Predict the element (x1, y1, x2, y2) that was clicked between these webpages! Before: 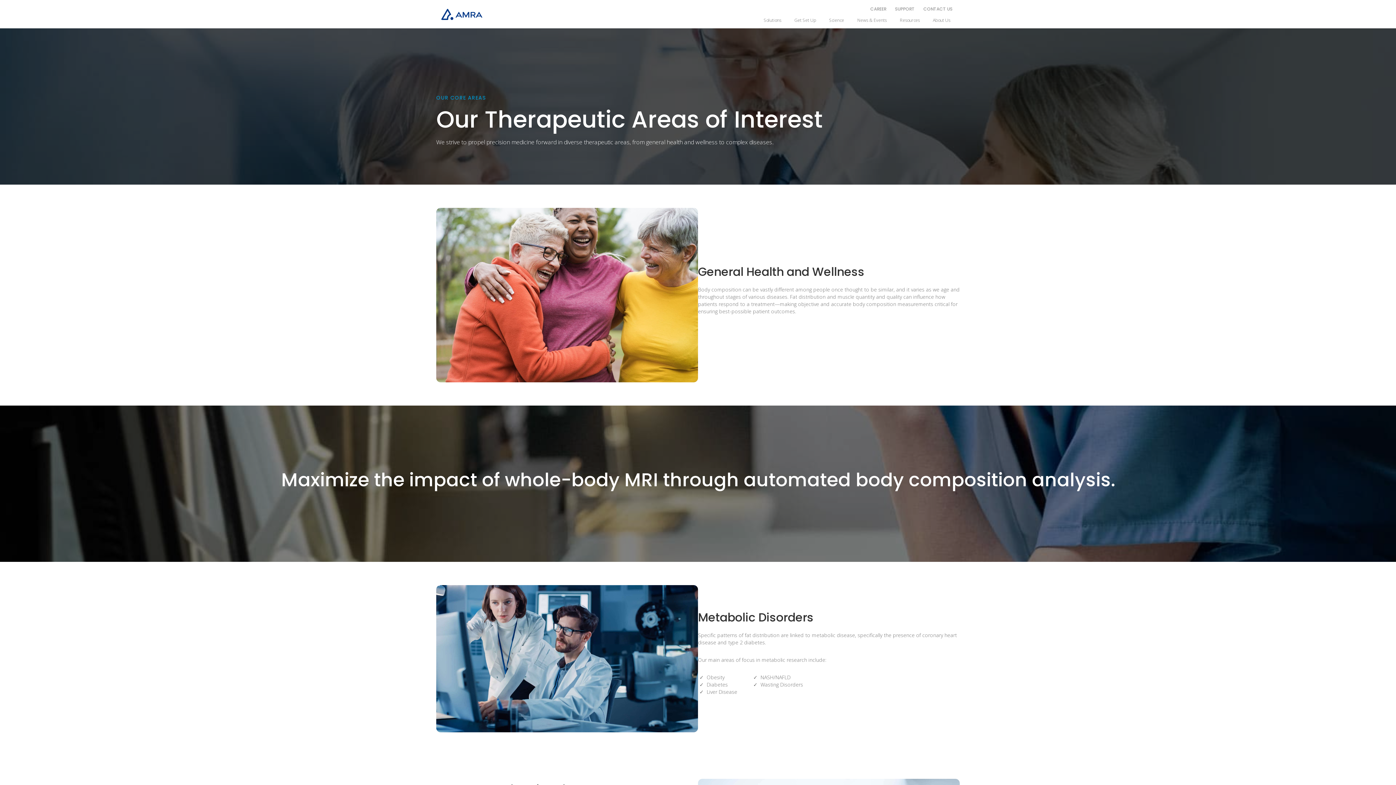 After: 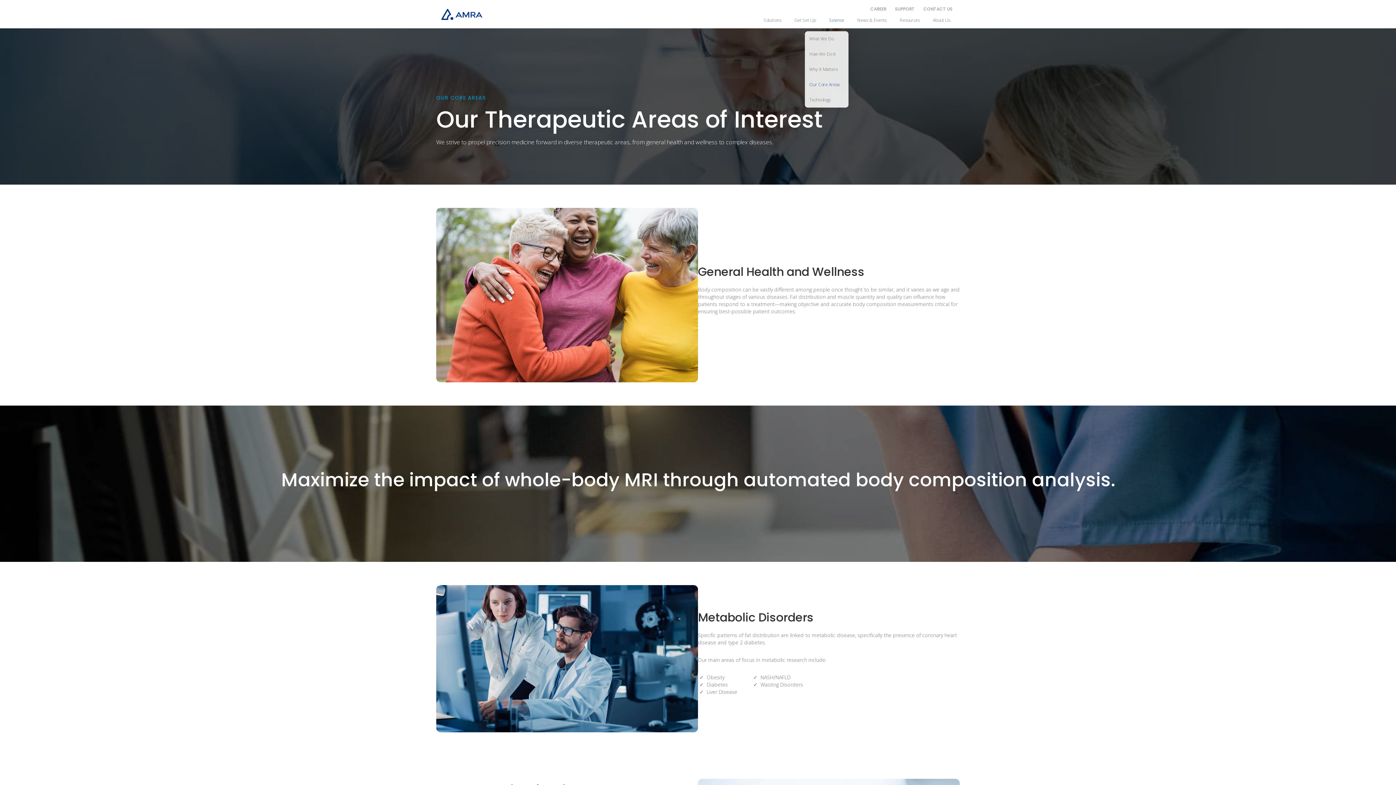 Action: label: Science bbox: (825, 12, 848, 28)